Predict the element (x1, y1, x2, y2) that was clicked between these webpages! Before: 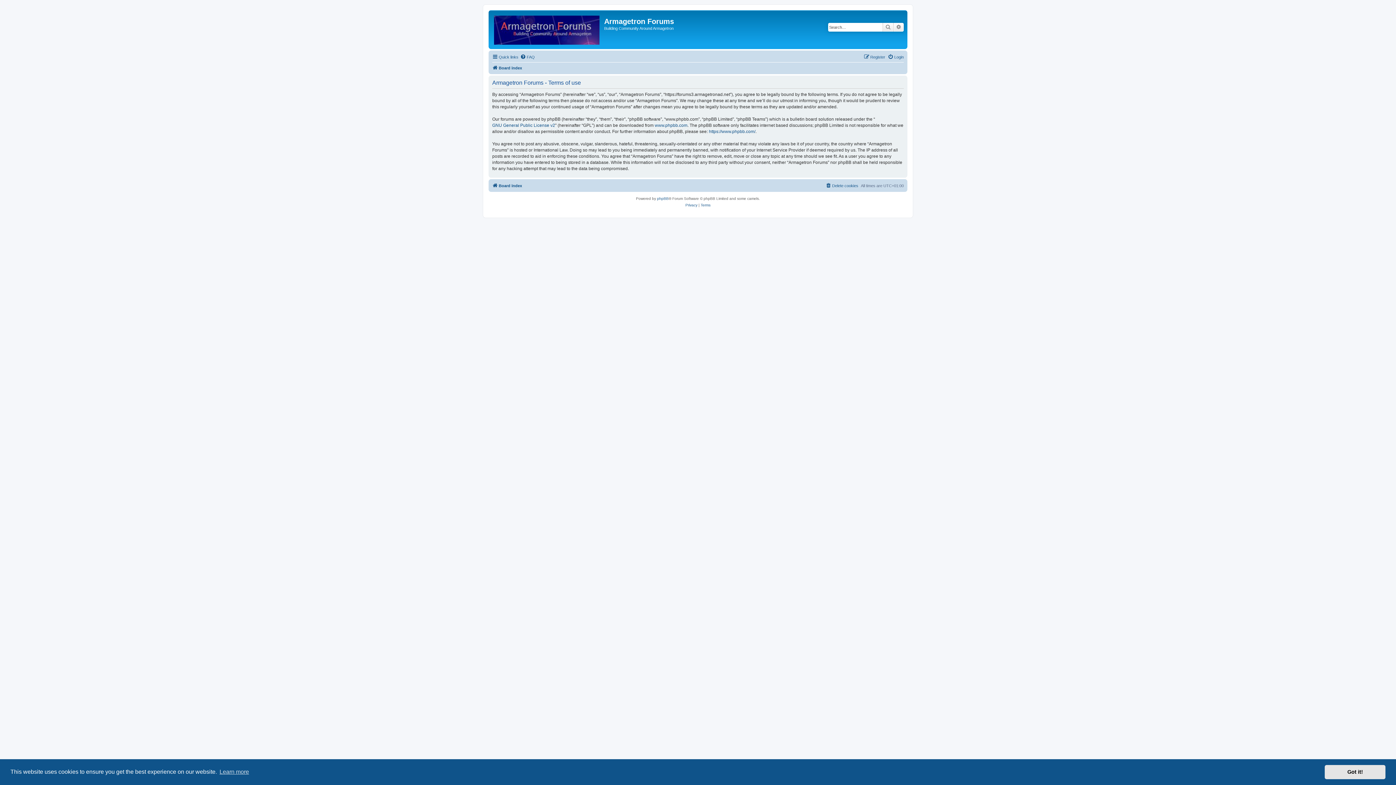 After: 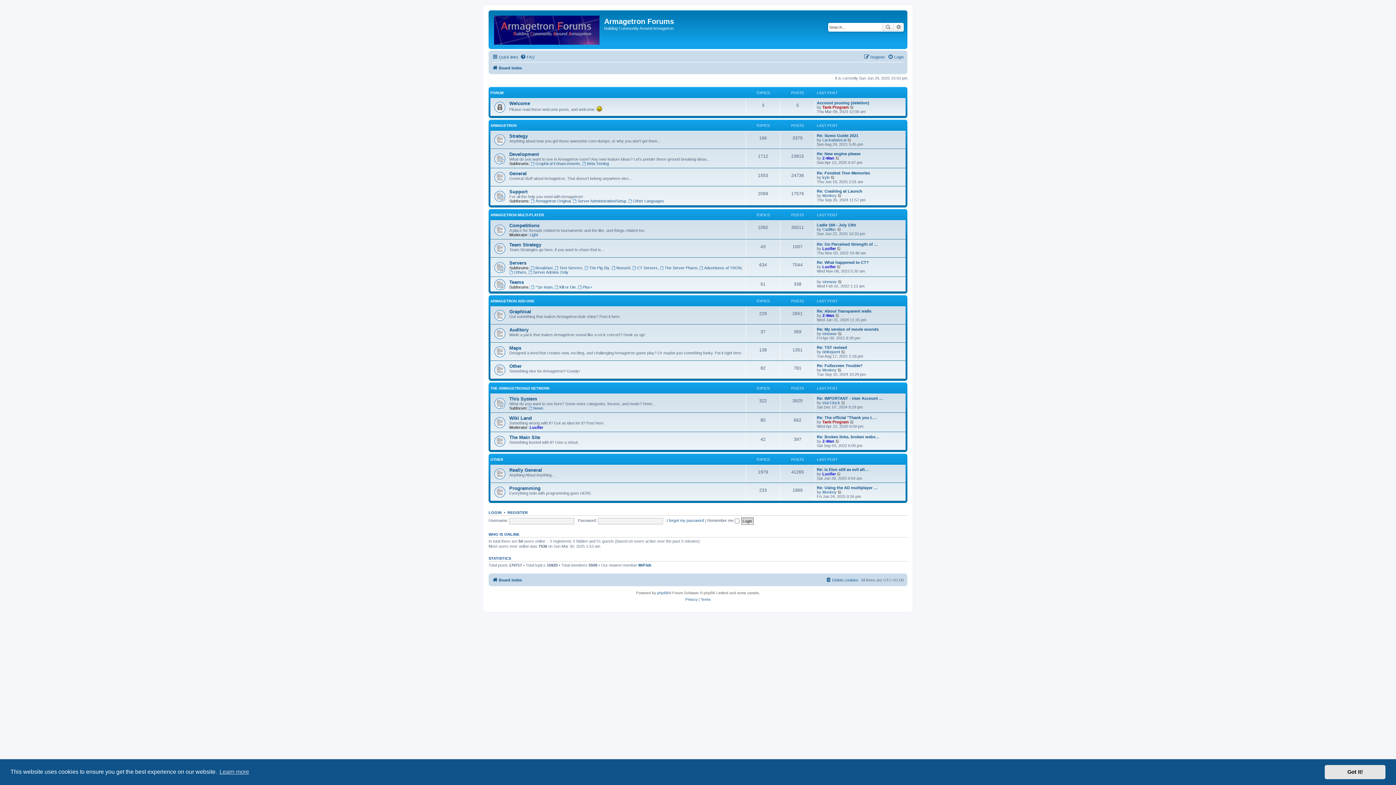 Action: bbox: (490, 12, 604, 47)